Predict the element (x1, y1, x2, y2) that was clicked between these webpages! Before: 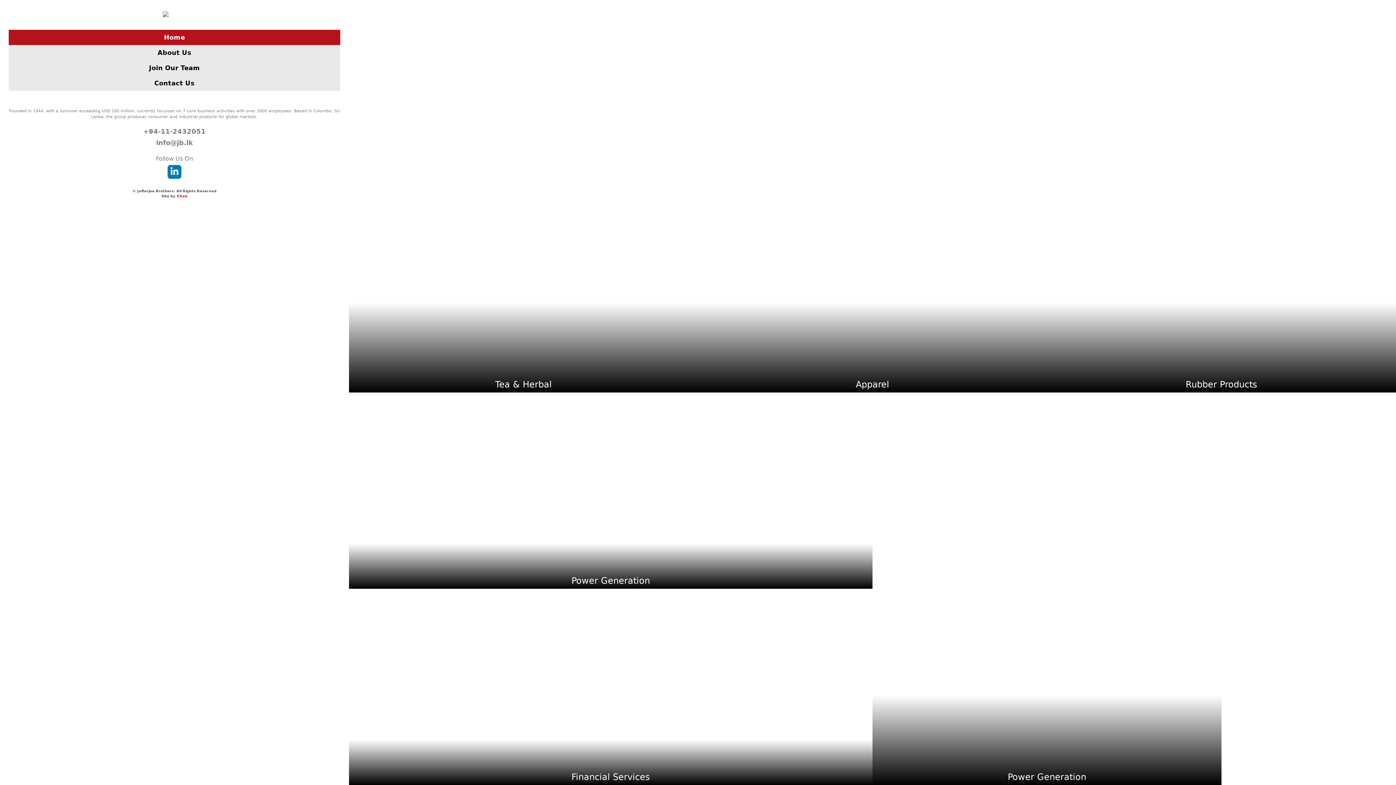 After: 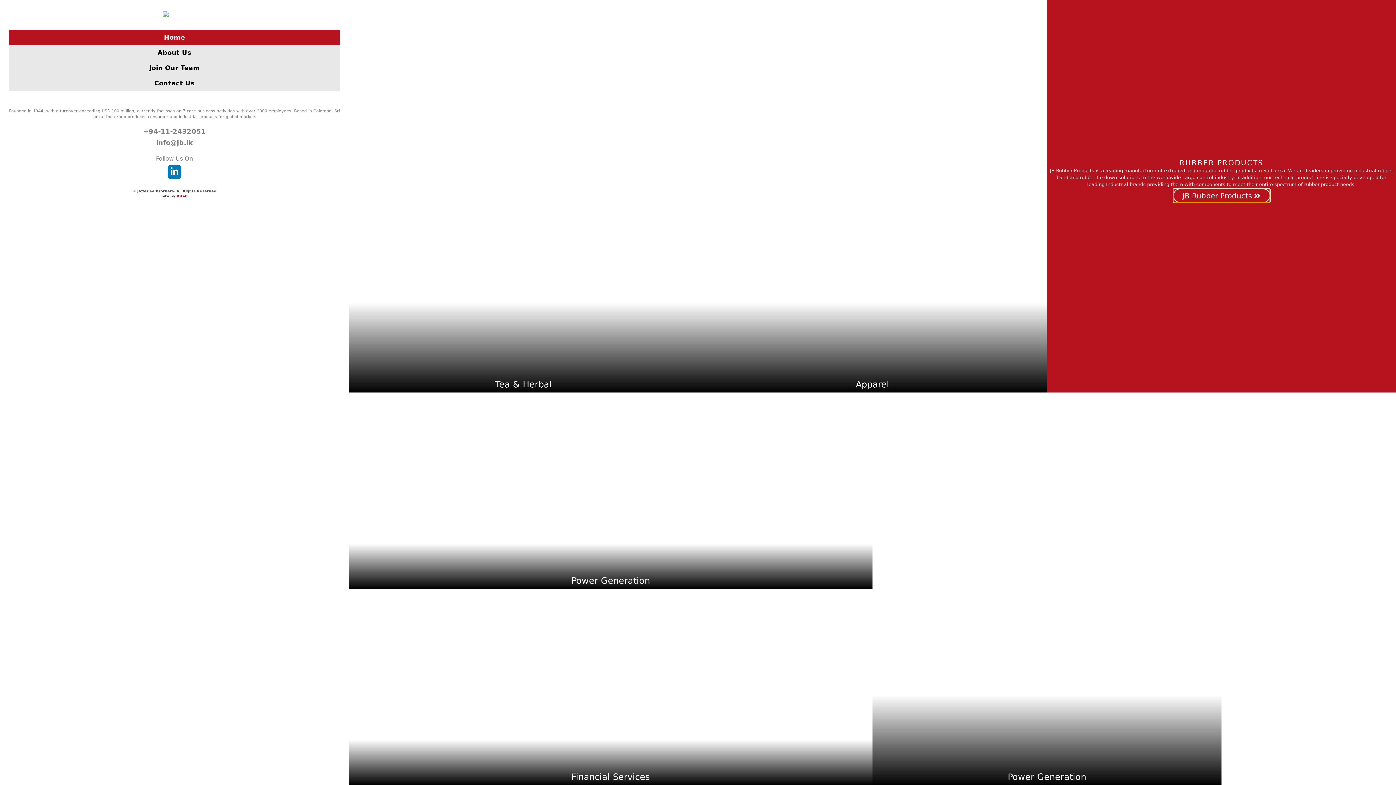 Action: label: JB Rubber Products  bbox: (1173, 188, 1270, 202)